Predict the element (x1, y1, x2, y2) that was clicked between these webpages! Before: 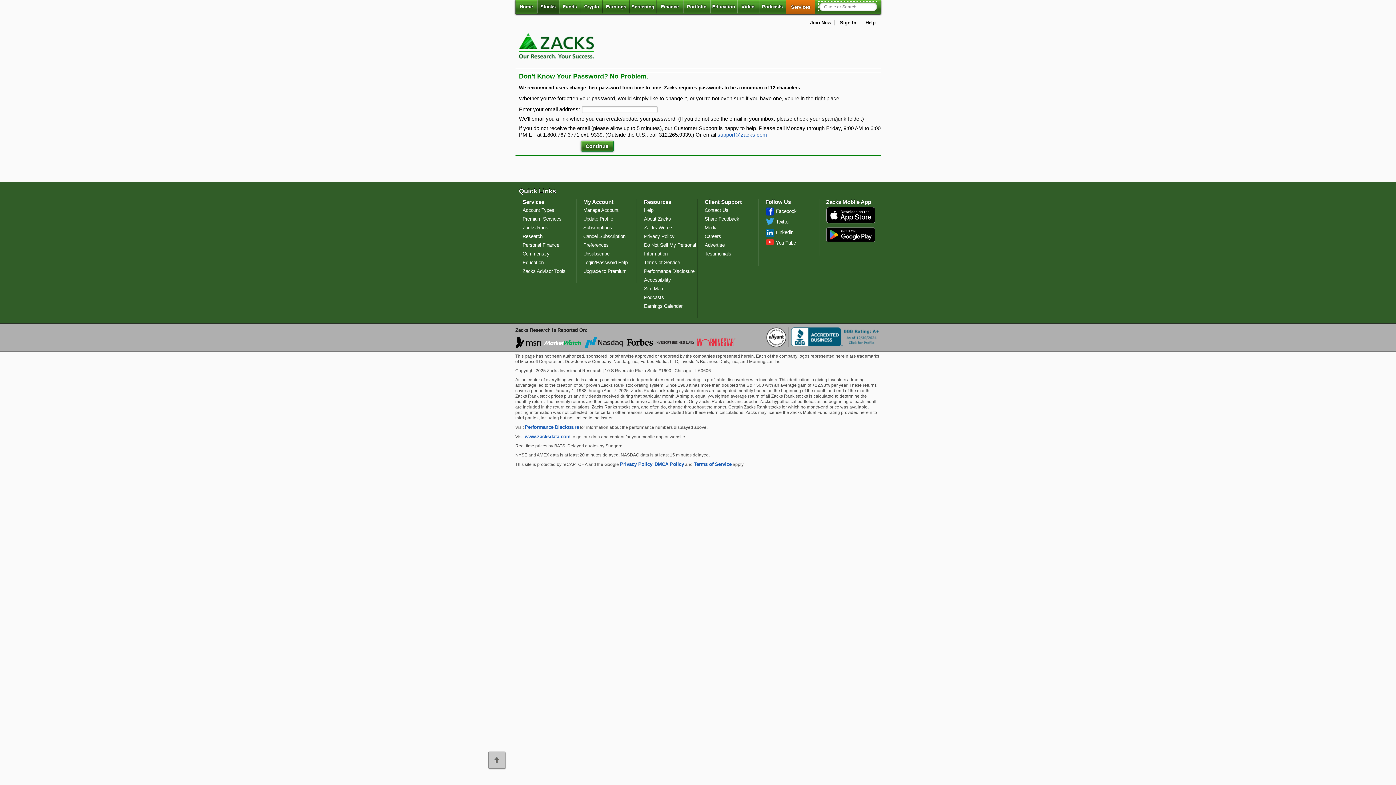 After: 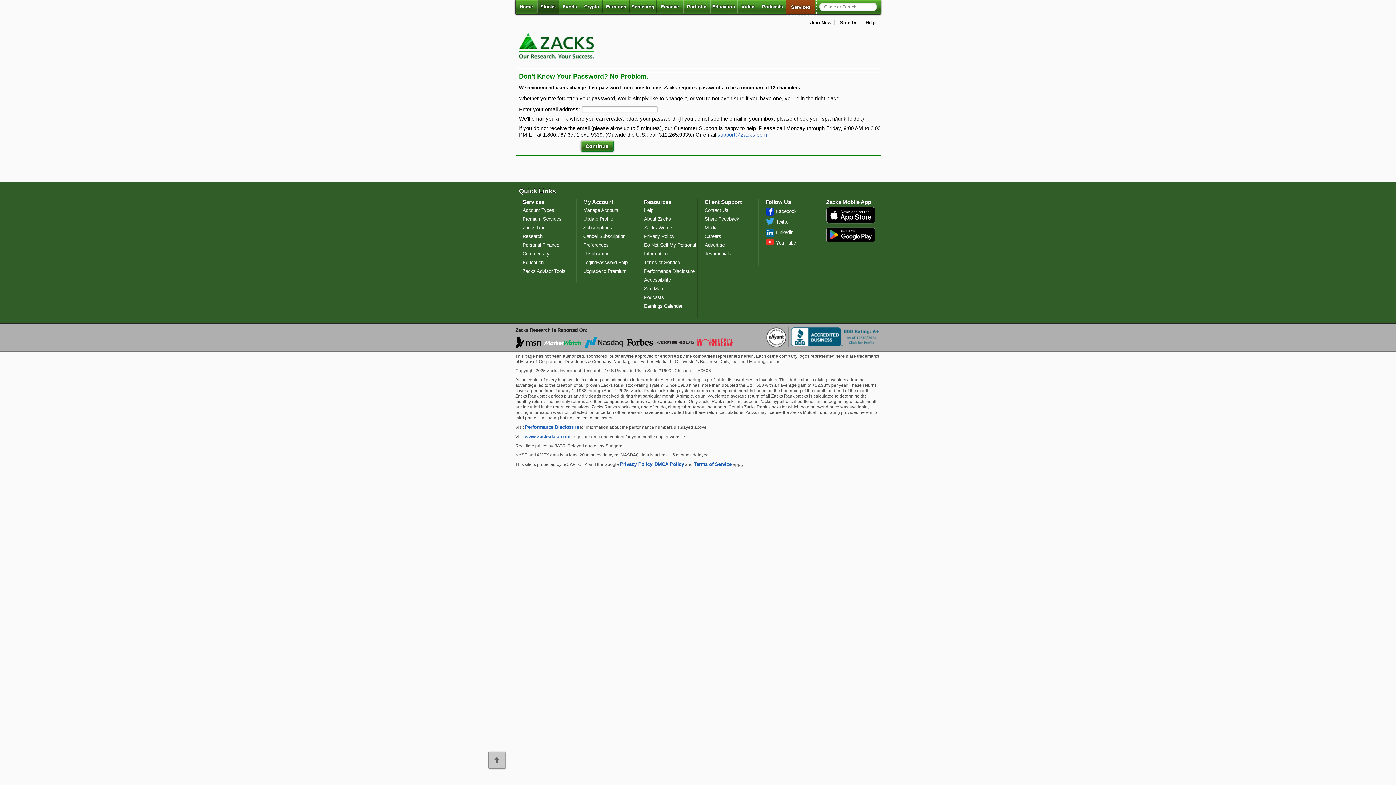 Action: label: Services
Services bbox: (786, 0, 815, 14)